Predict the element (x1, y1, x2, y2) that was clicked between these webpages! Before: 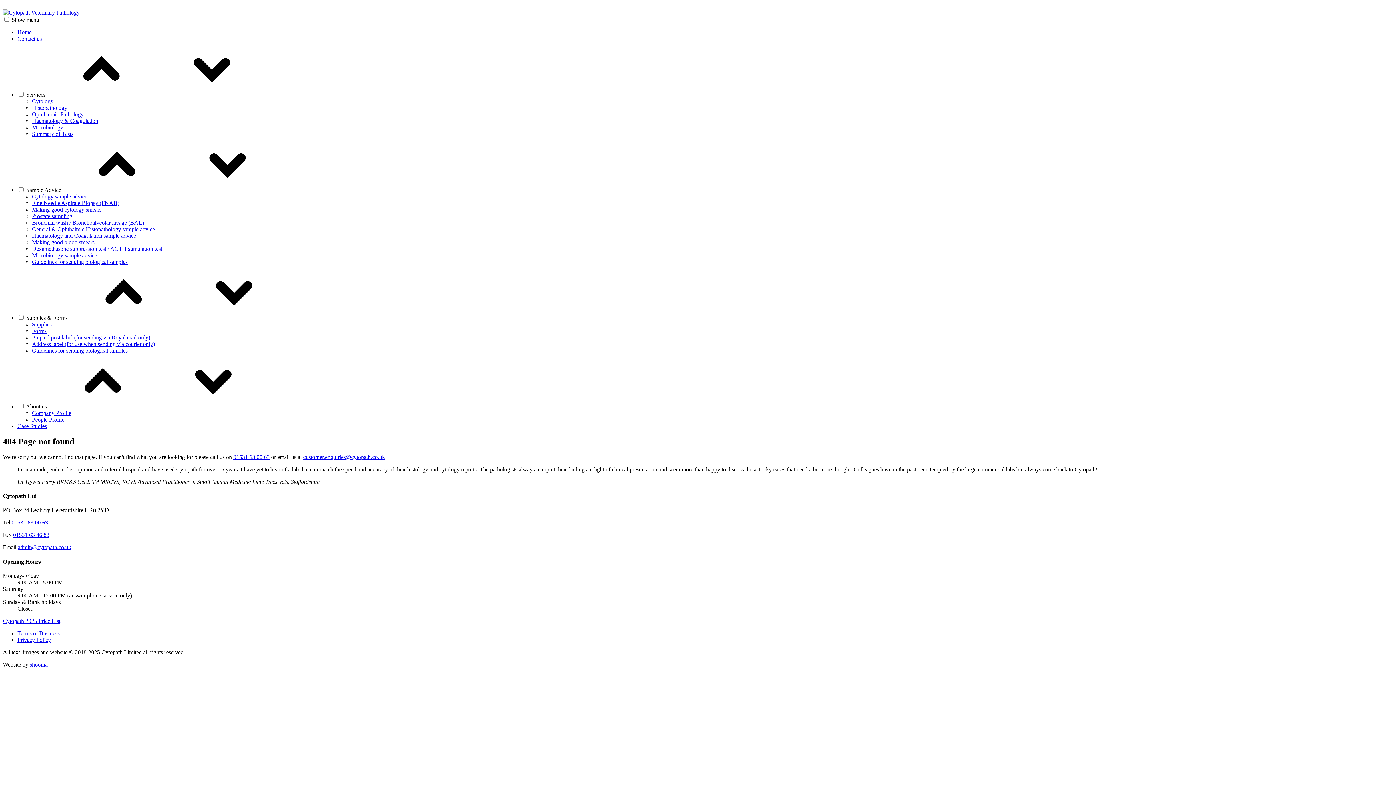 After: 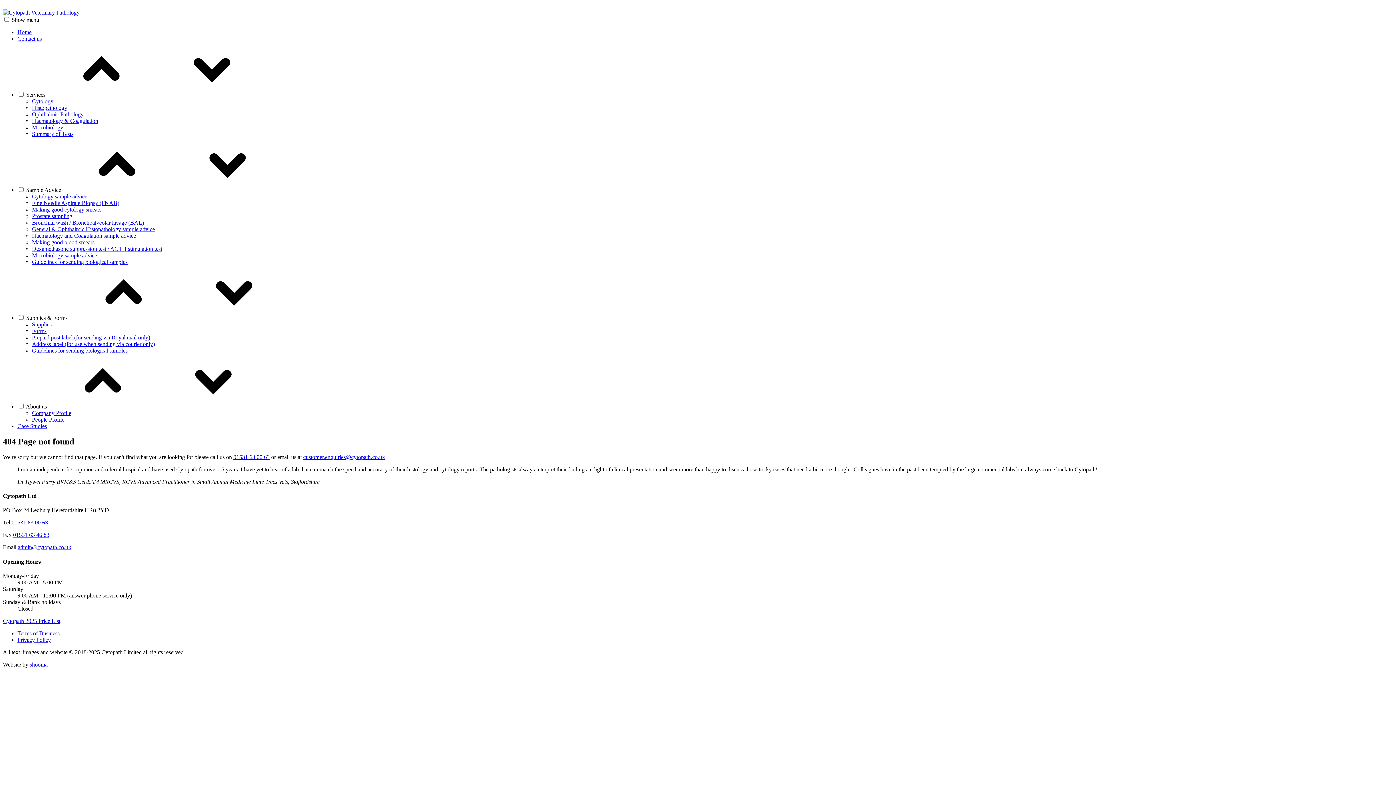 Action: label: Prostate sampling bbox: (32, 213, 72, 219)